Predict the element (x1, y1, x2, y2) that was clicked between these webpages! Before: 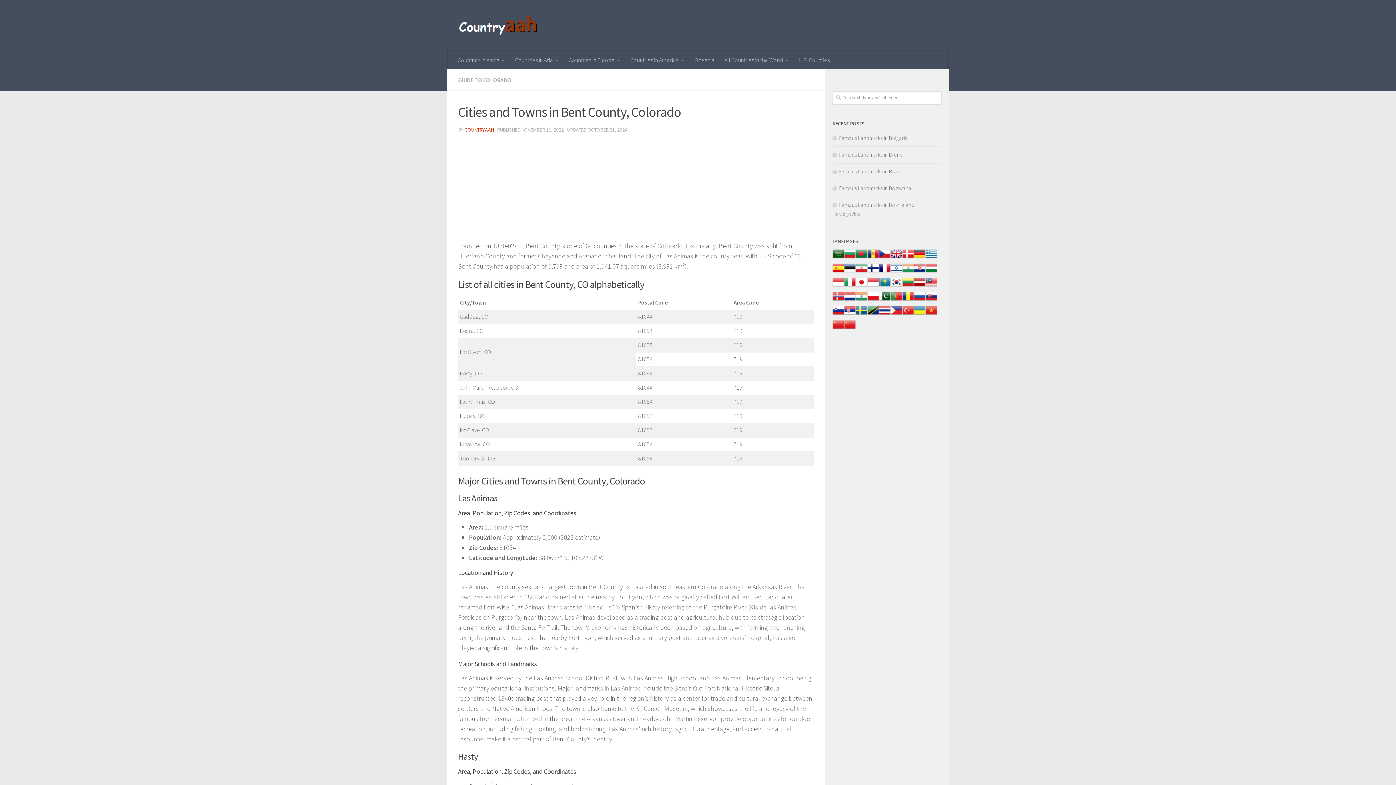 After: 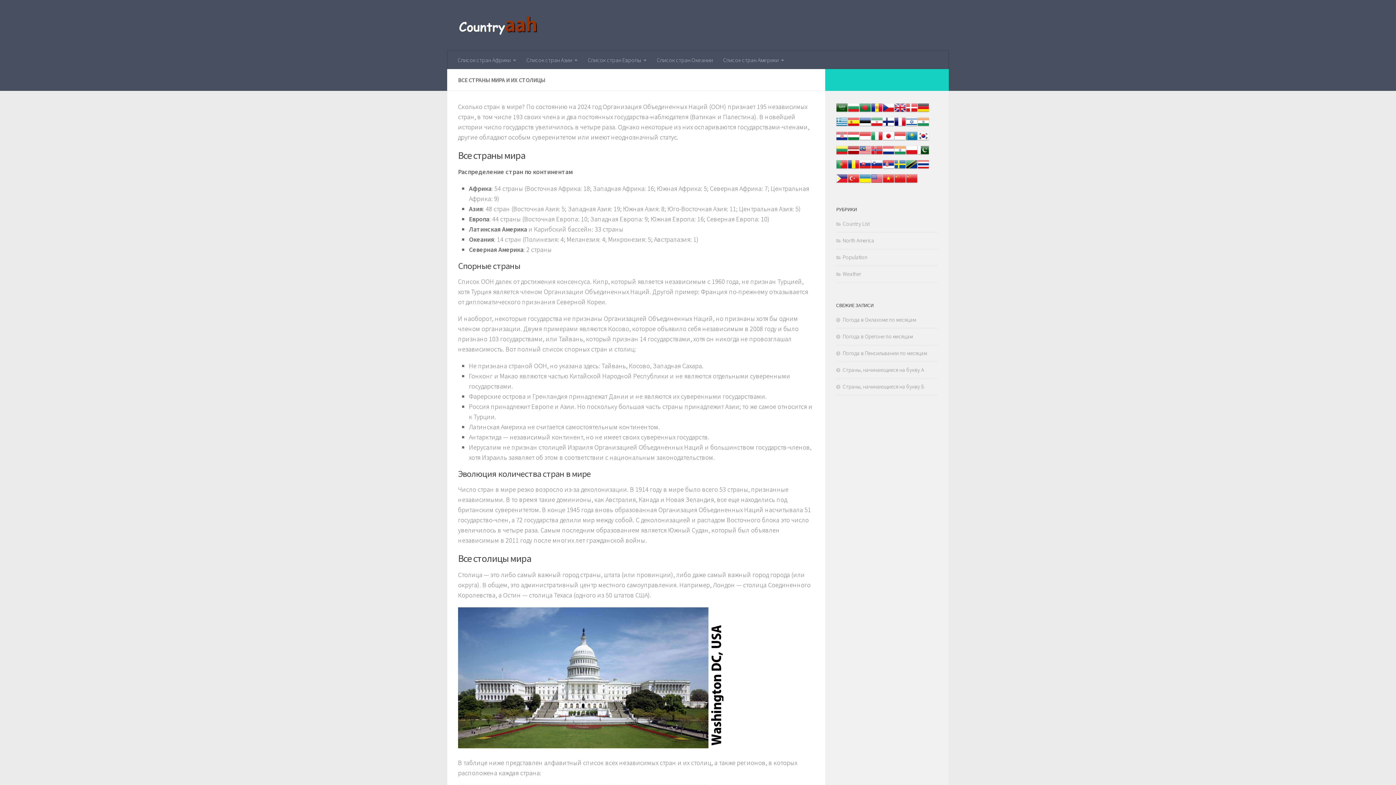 Action: bbox: (914, 296, 925, 303)